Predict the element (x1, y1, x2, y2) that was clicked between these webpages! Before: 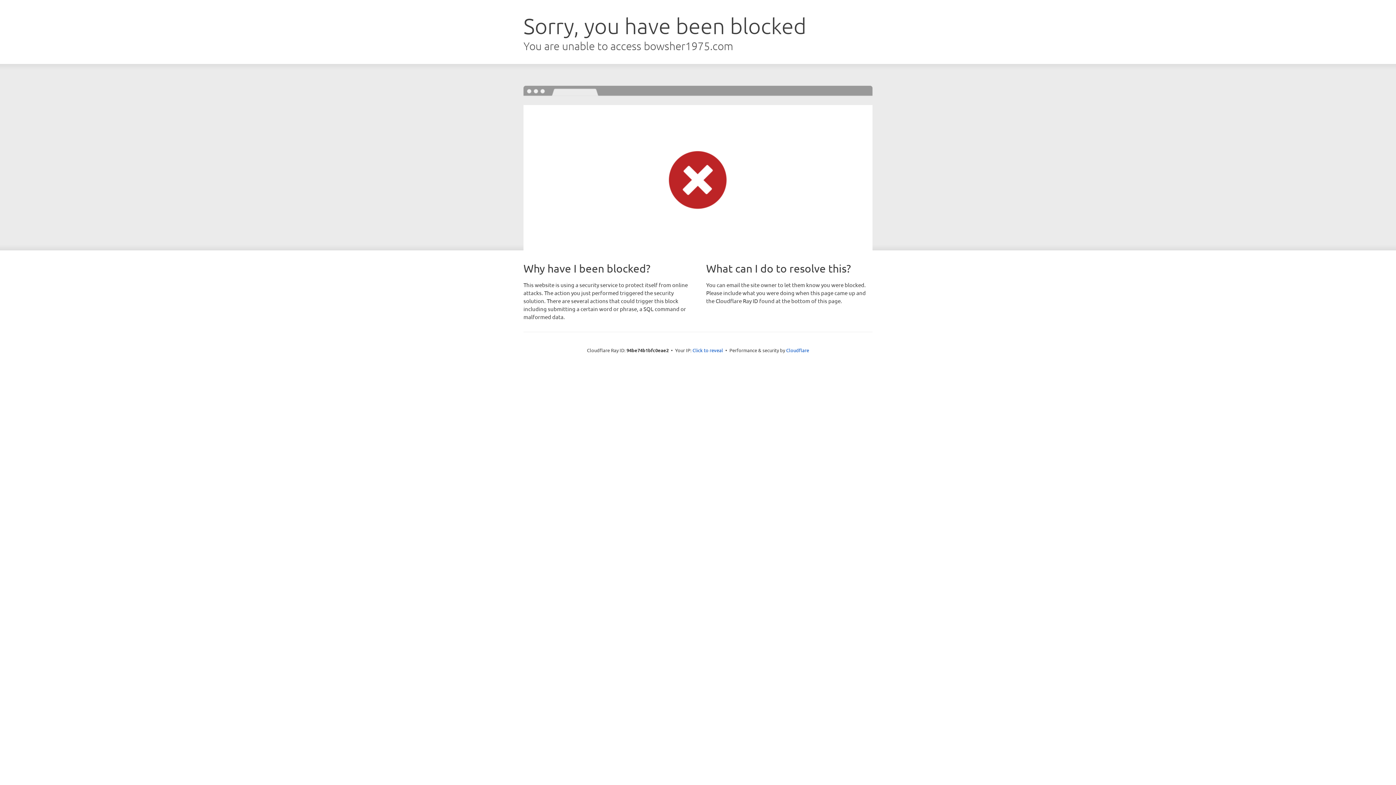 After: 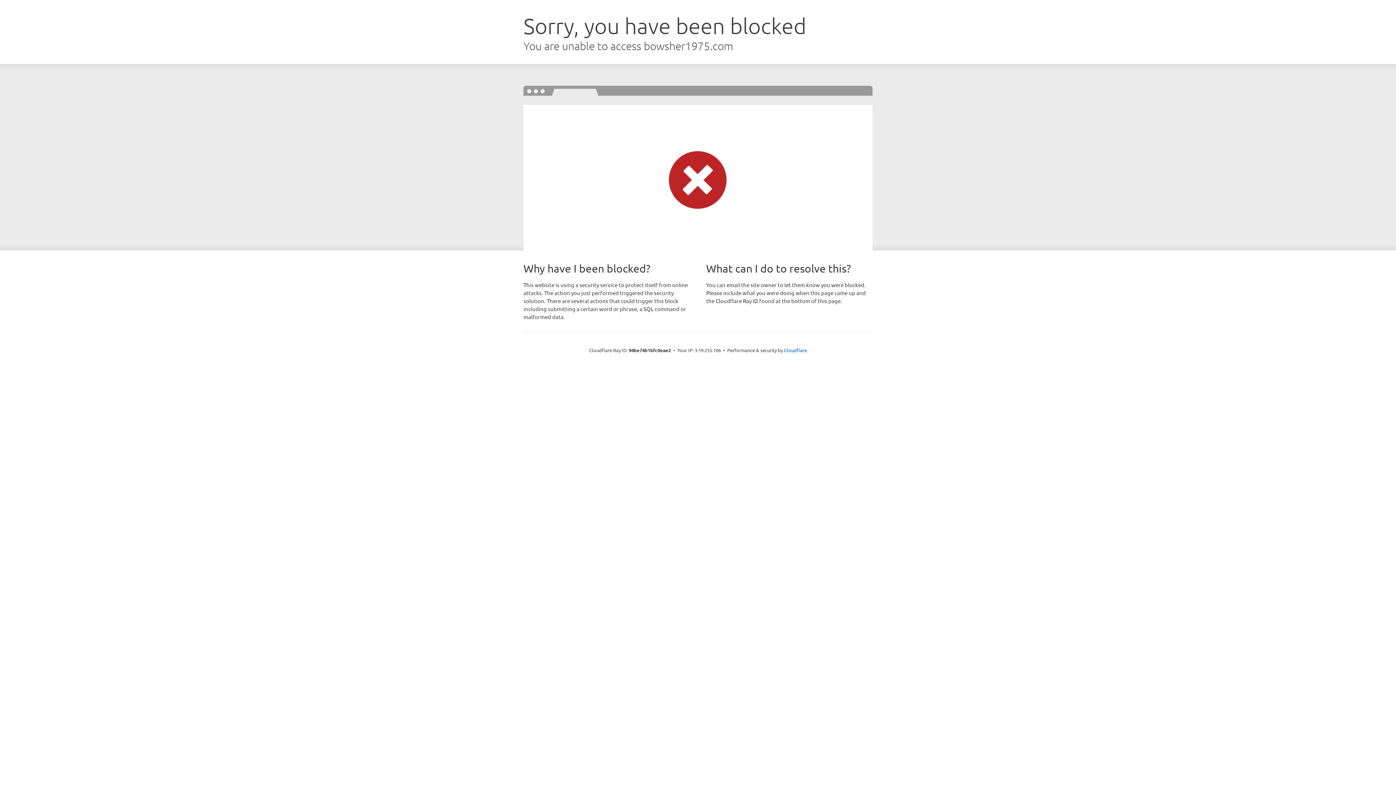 Action: label: Click to reveal bbox: (692, 346, 723, 353)